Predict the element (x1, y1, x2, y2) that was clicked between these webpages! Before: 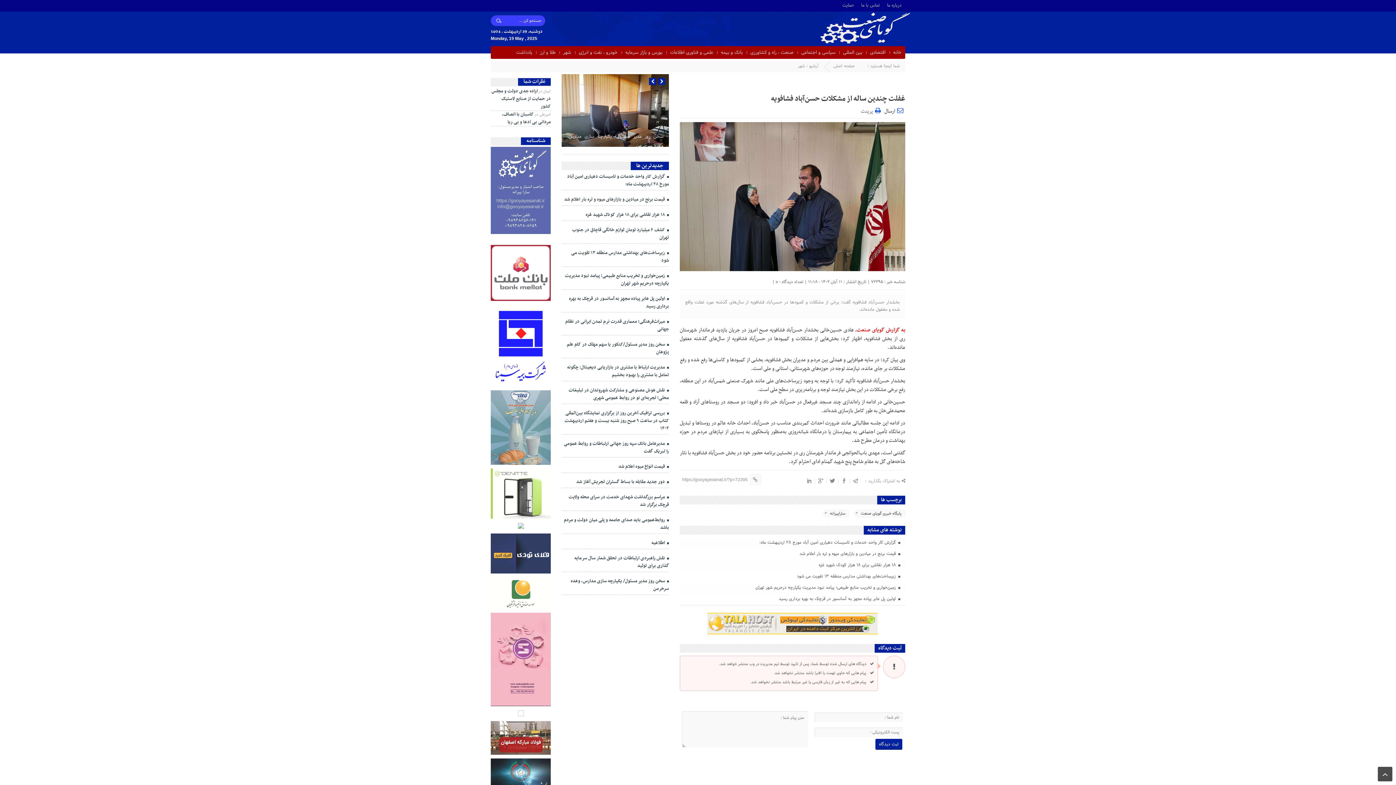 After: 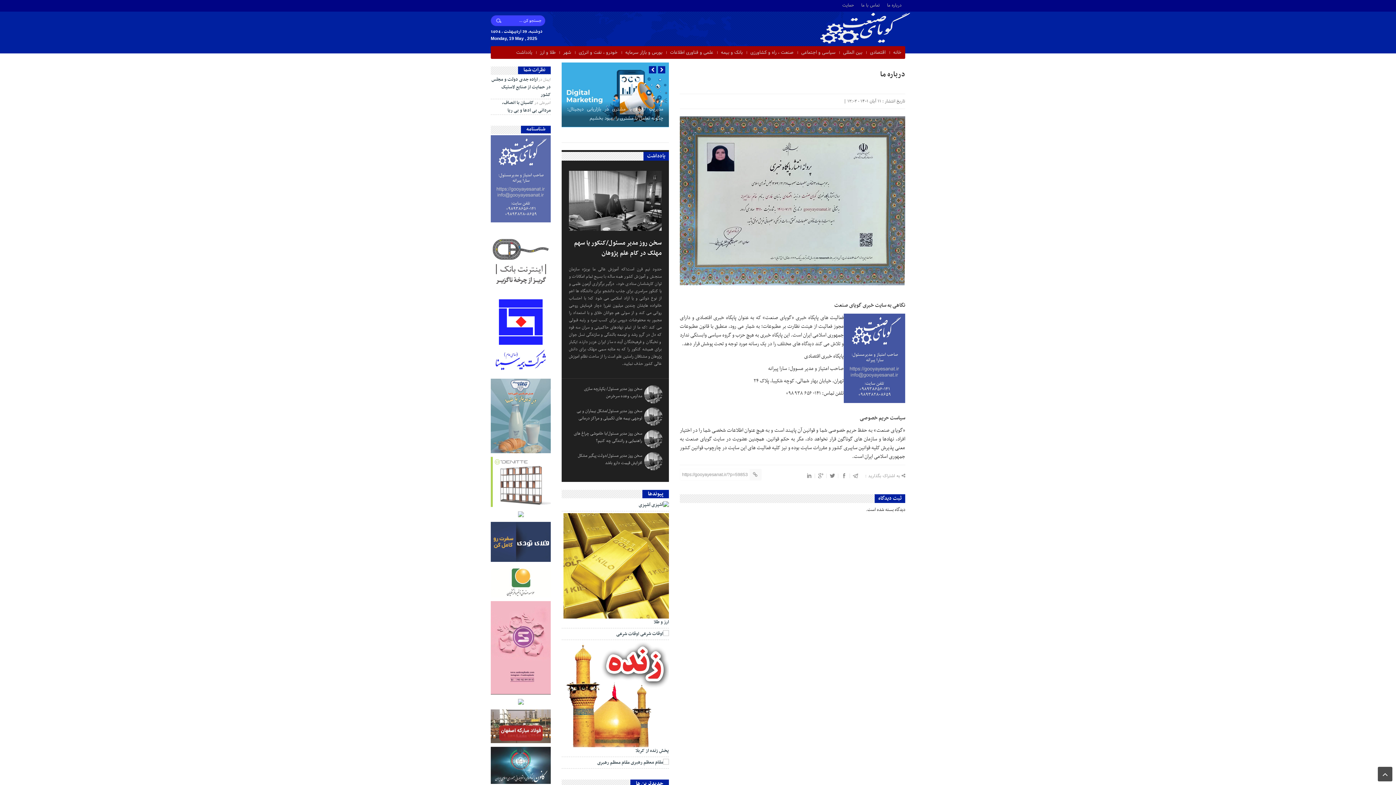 Action: bbox: (490, 146, 550, 234)